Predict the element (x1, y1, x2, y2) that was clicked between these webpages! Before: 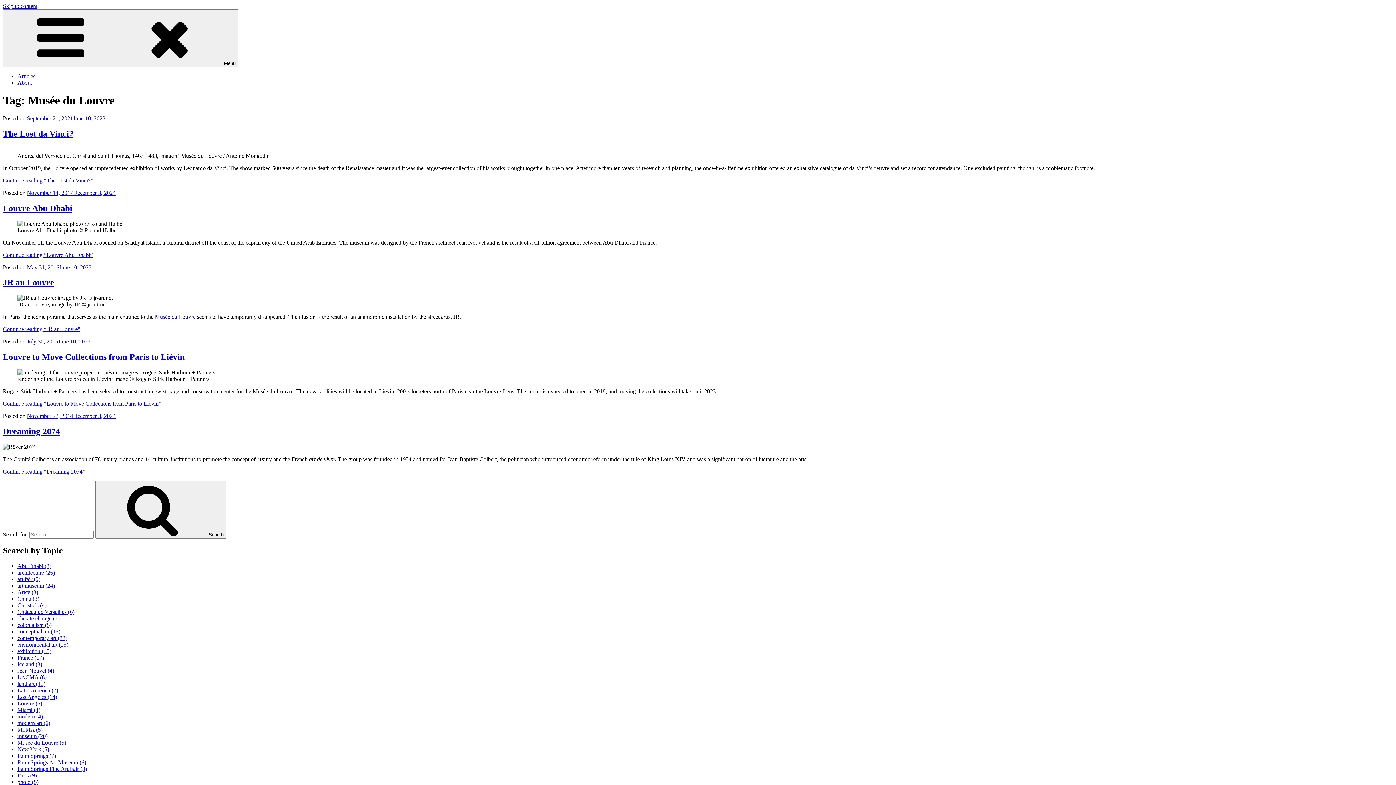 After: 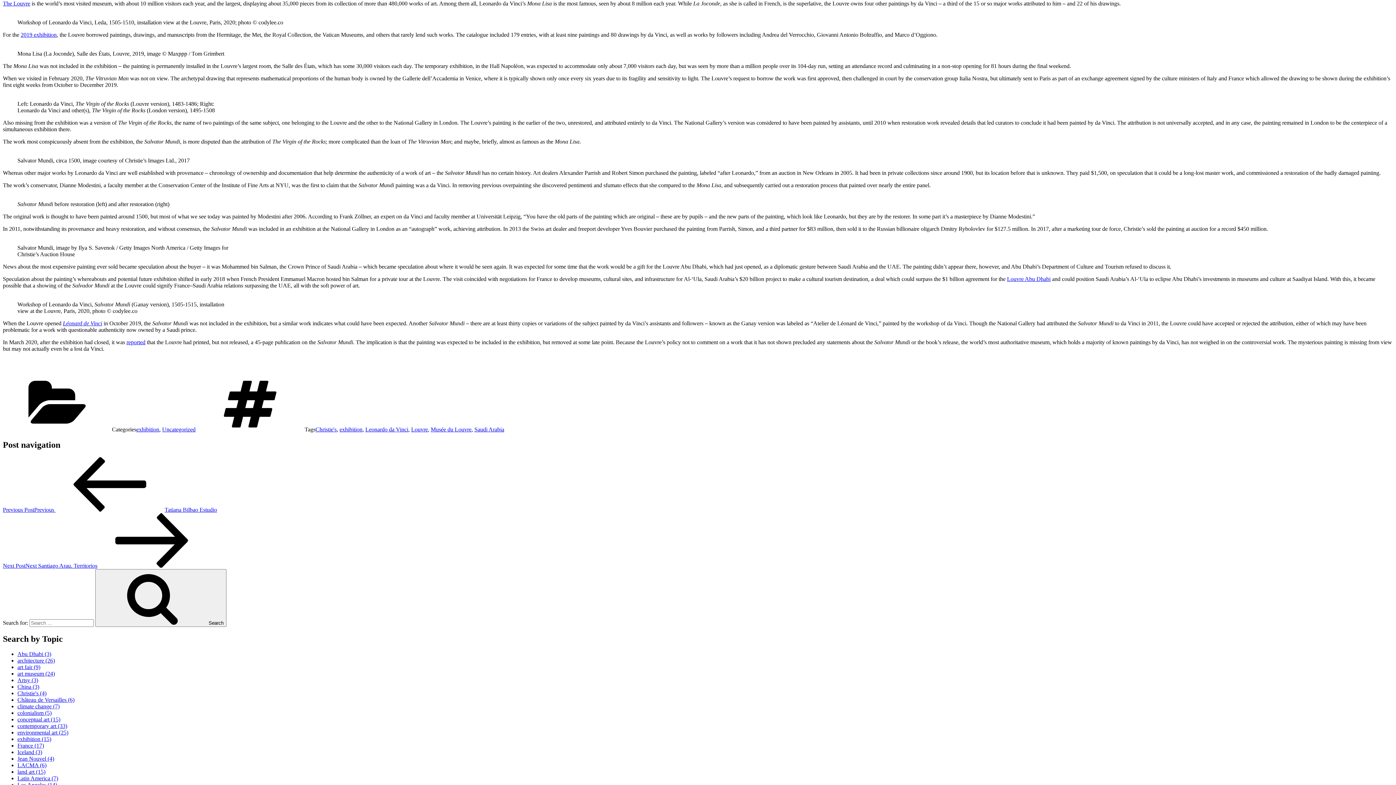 Action: bbox: (2, 177, 93, 183) label: Continue reading “The Lost da Vinci?”